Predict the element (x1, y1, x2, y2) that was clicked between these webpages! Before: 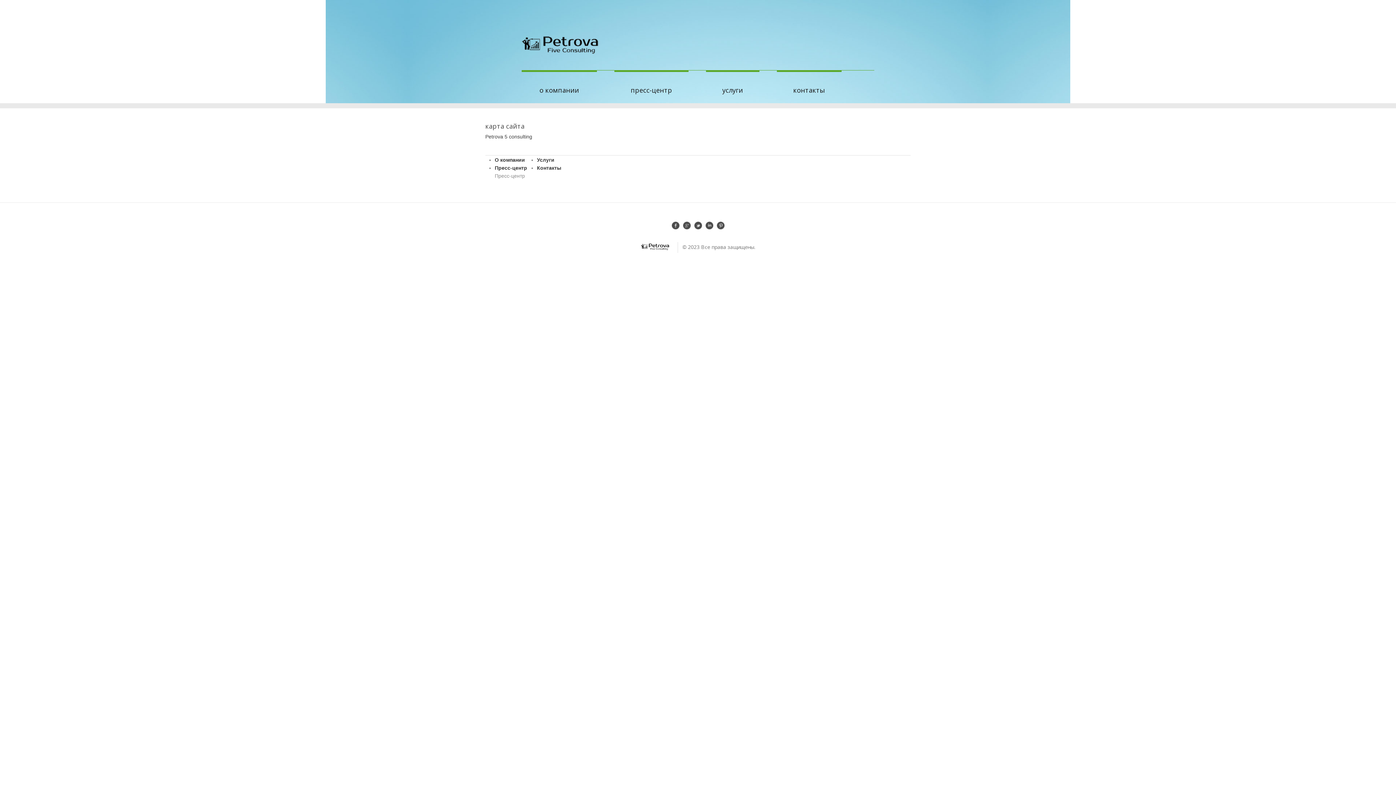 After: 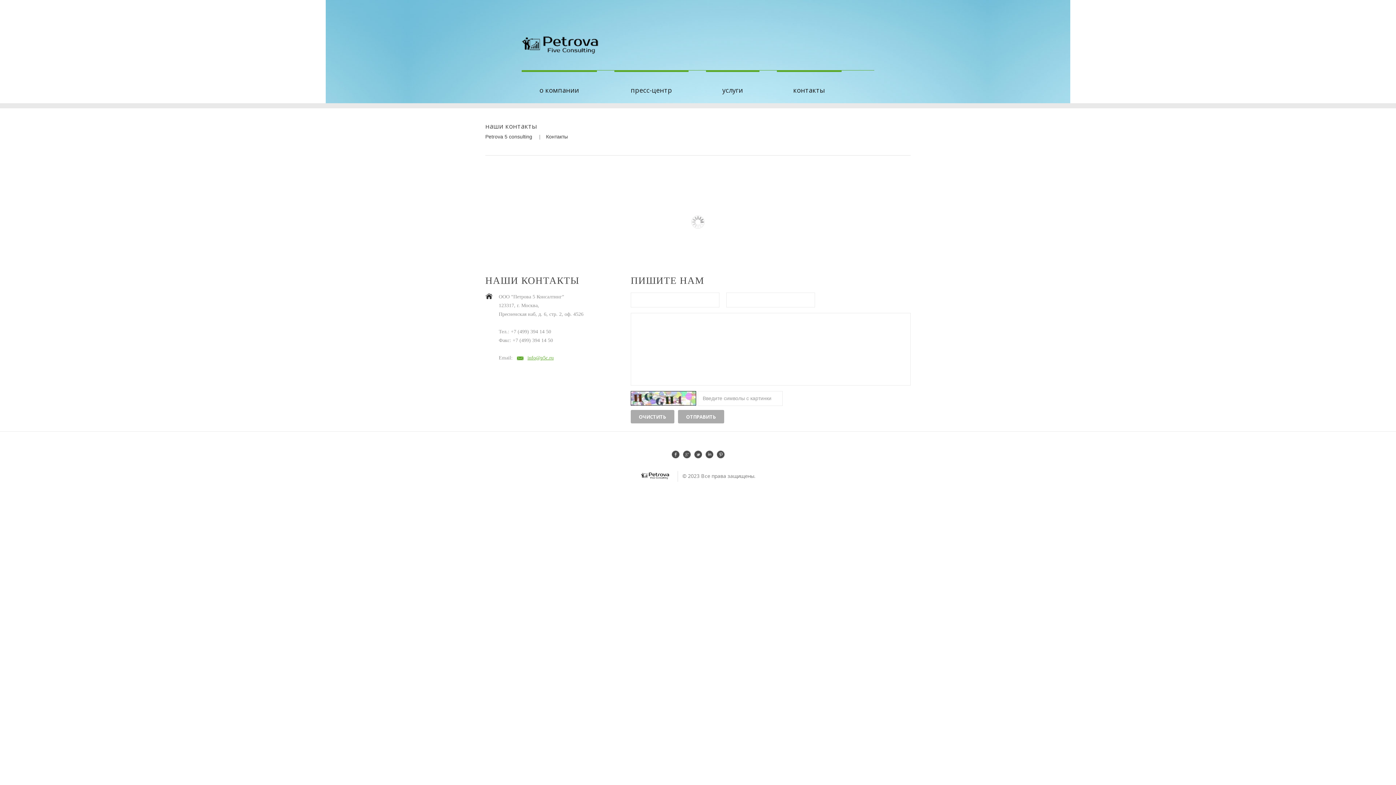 Action: label: Контакты bbox: (537, 165, 561, 170)